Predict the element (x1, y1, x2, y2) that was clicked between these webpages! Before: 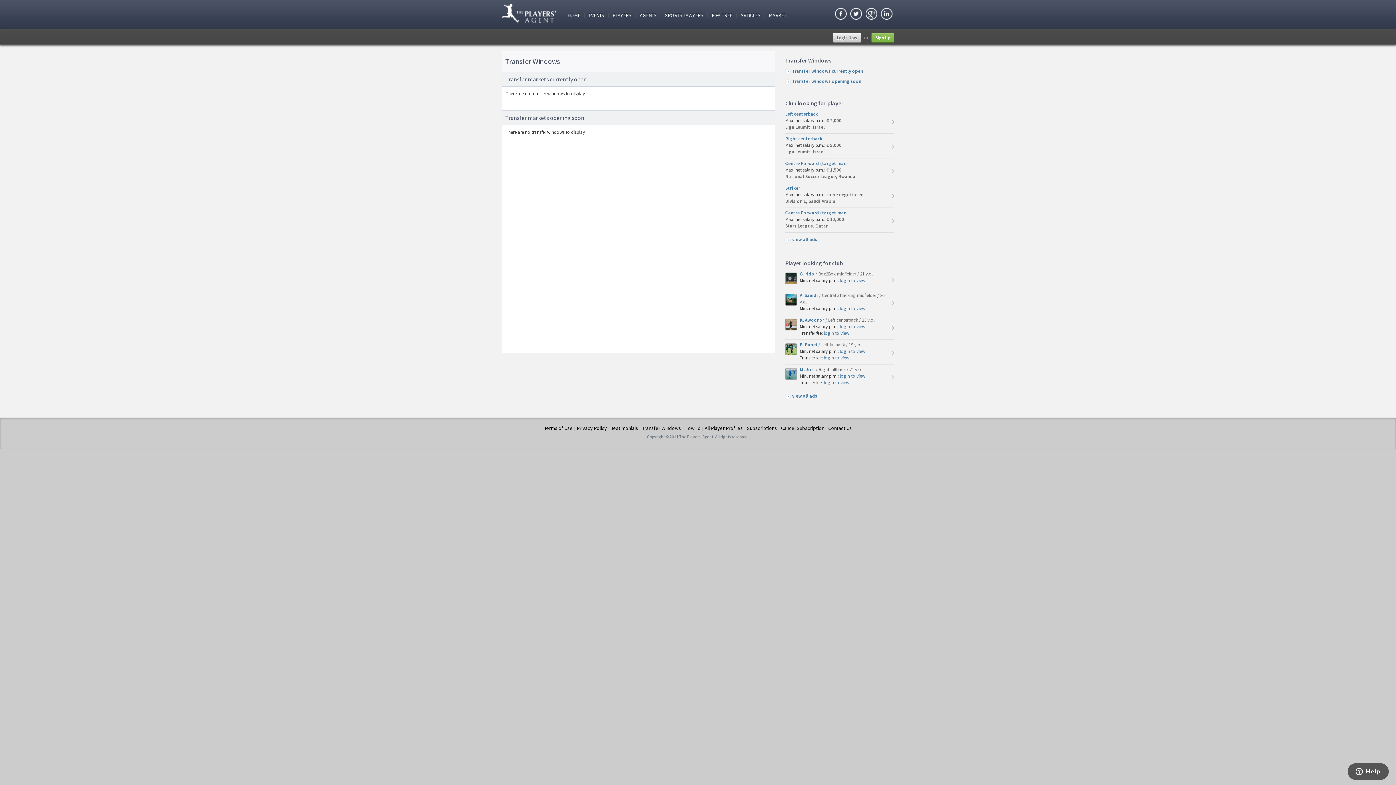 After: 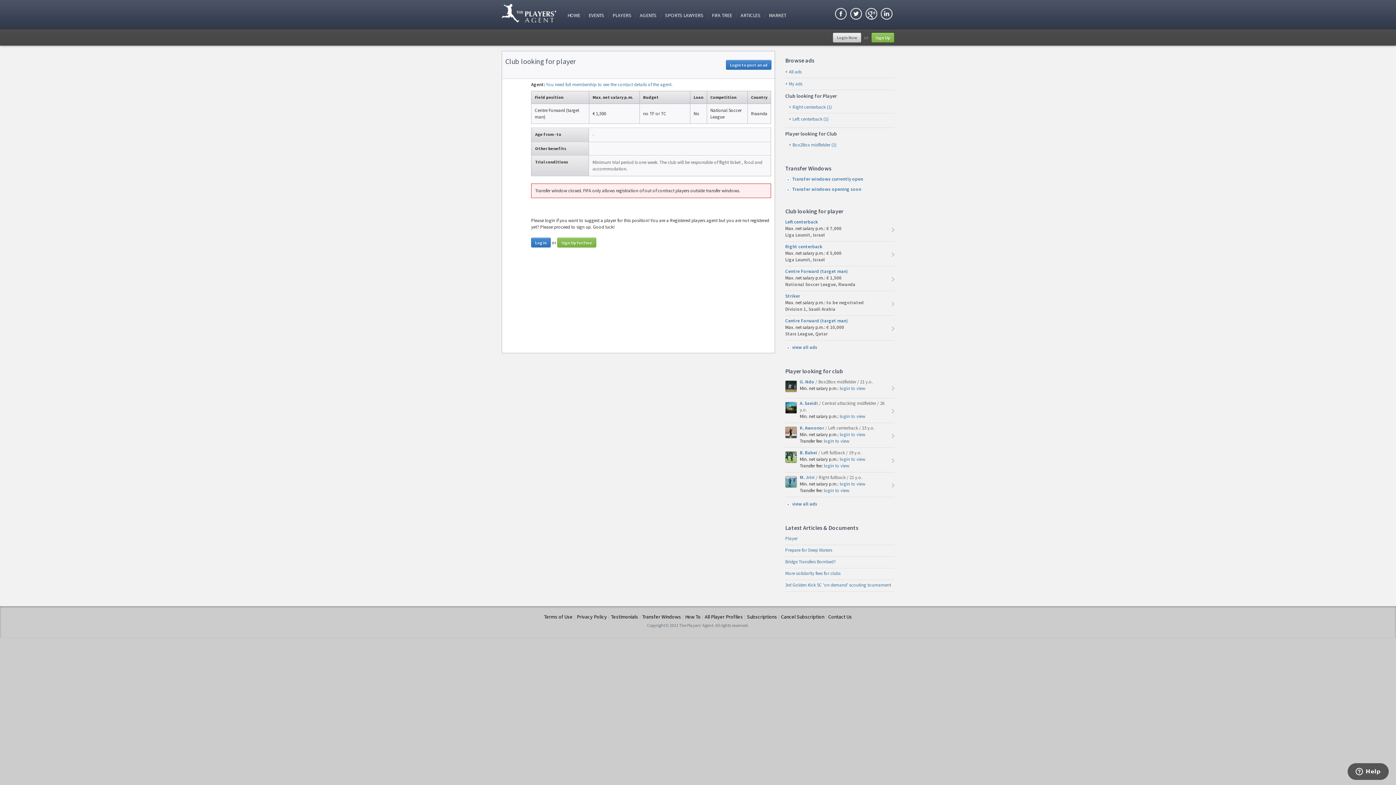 Action: bbox: (892, 169, 894, 173) label: view more...